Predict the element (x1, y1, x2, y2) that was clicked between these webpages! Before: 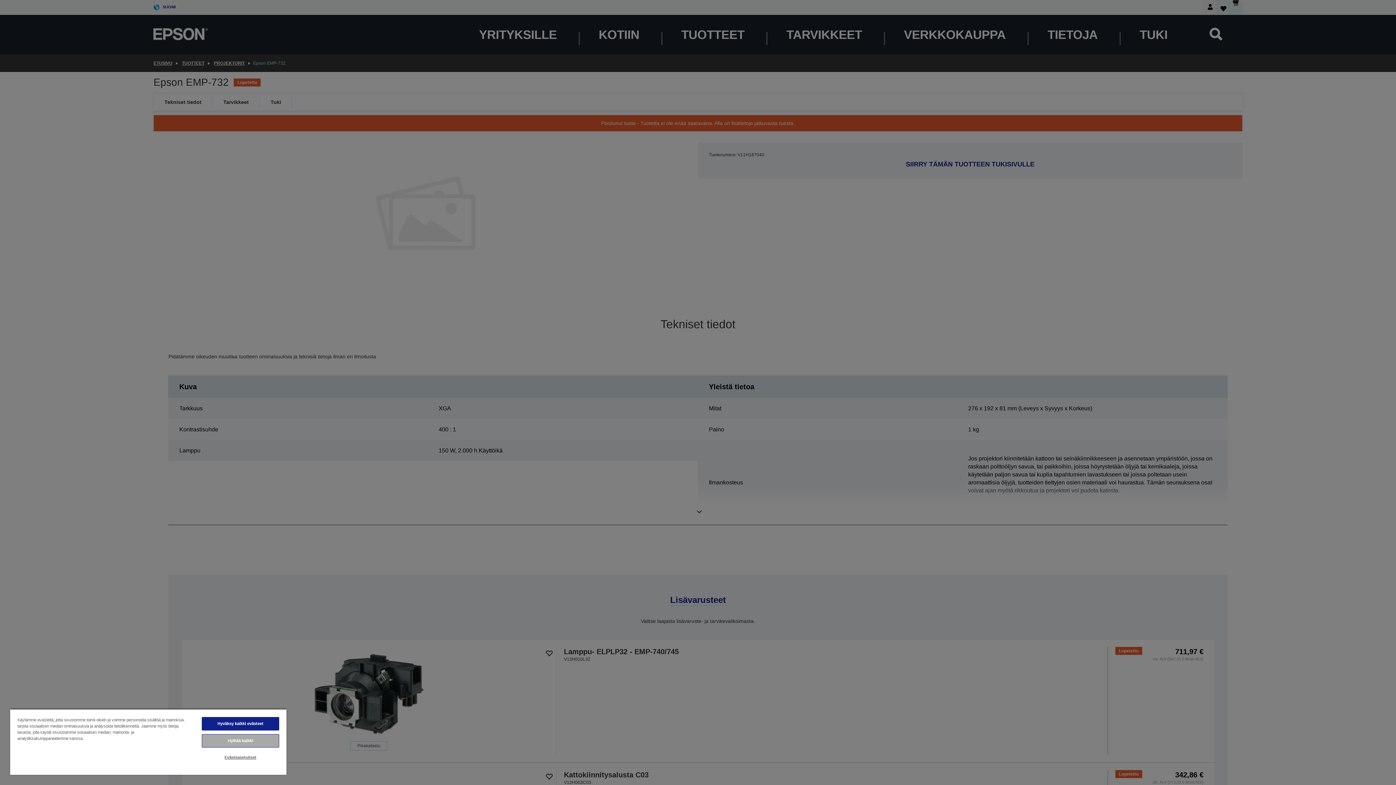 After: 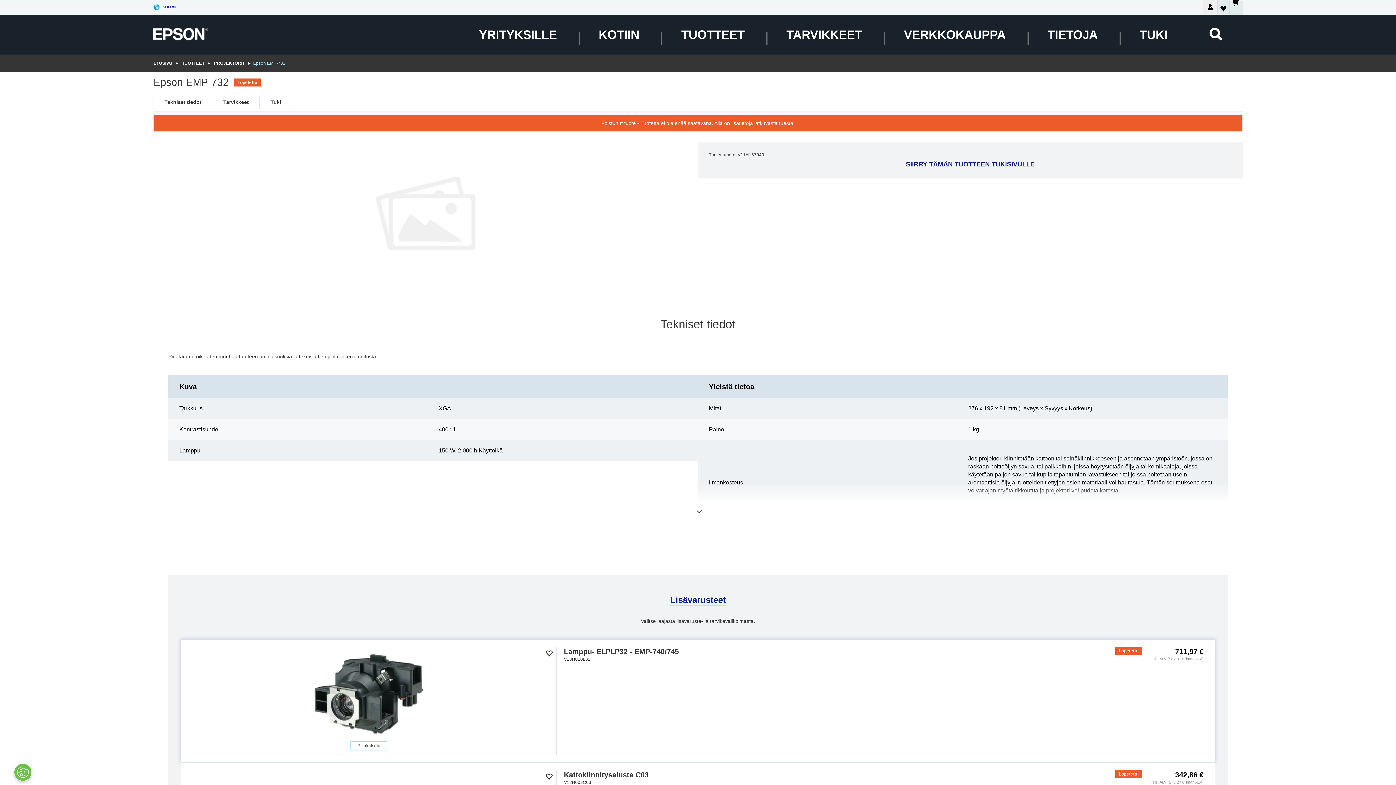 Action: label: Hyväksy kaikki evästeet bbox: (201, 717, 279, 730)